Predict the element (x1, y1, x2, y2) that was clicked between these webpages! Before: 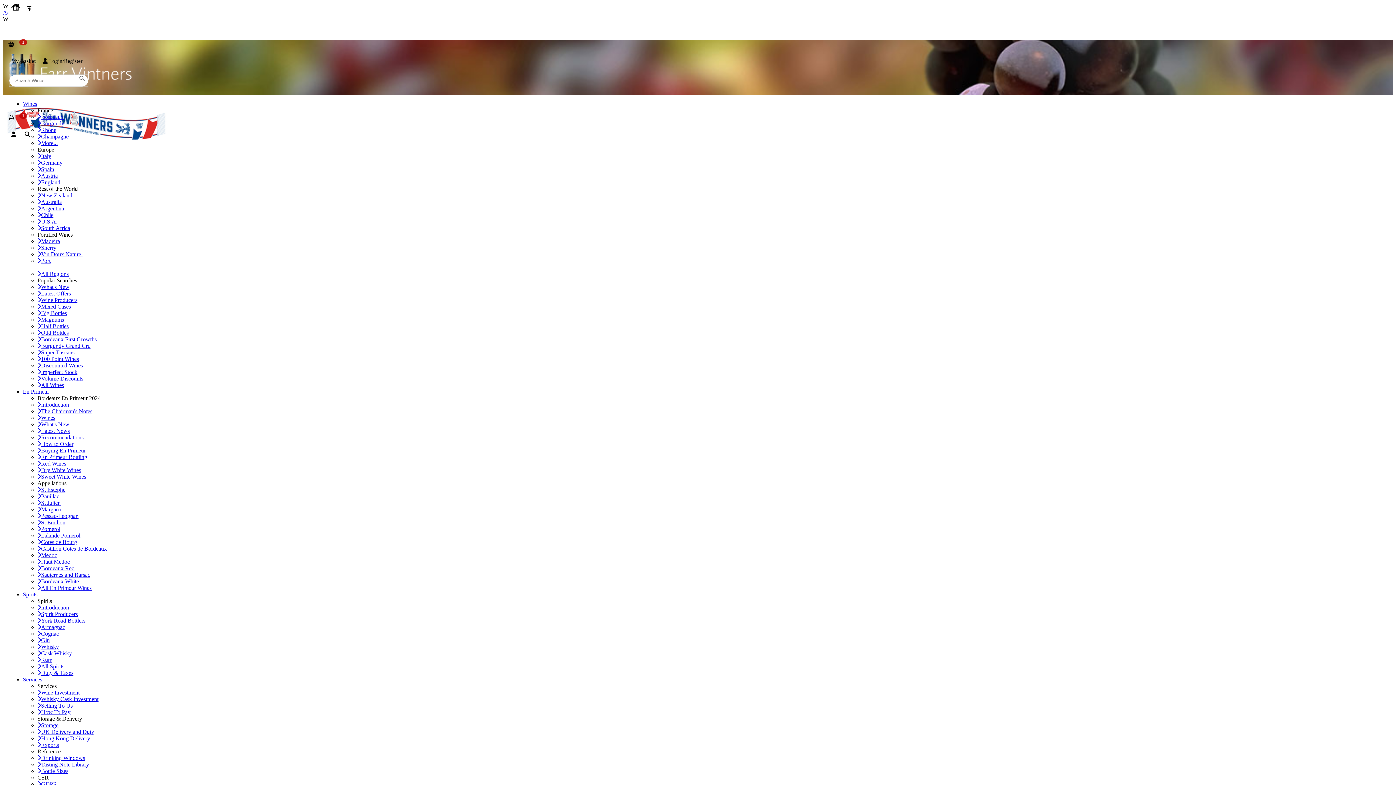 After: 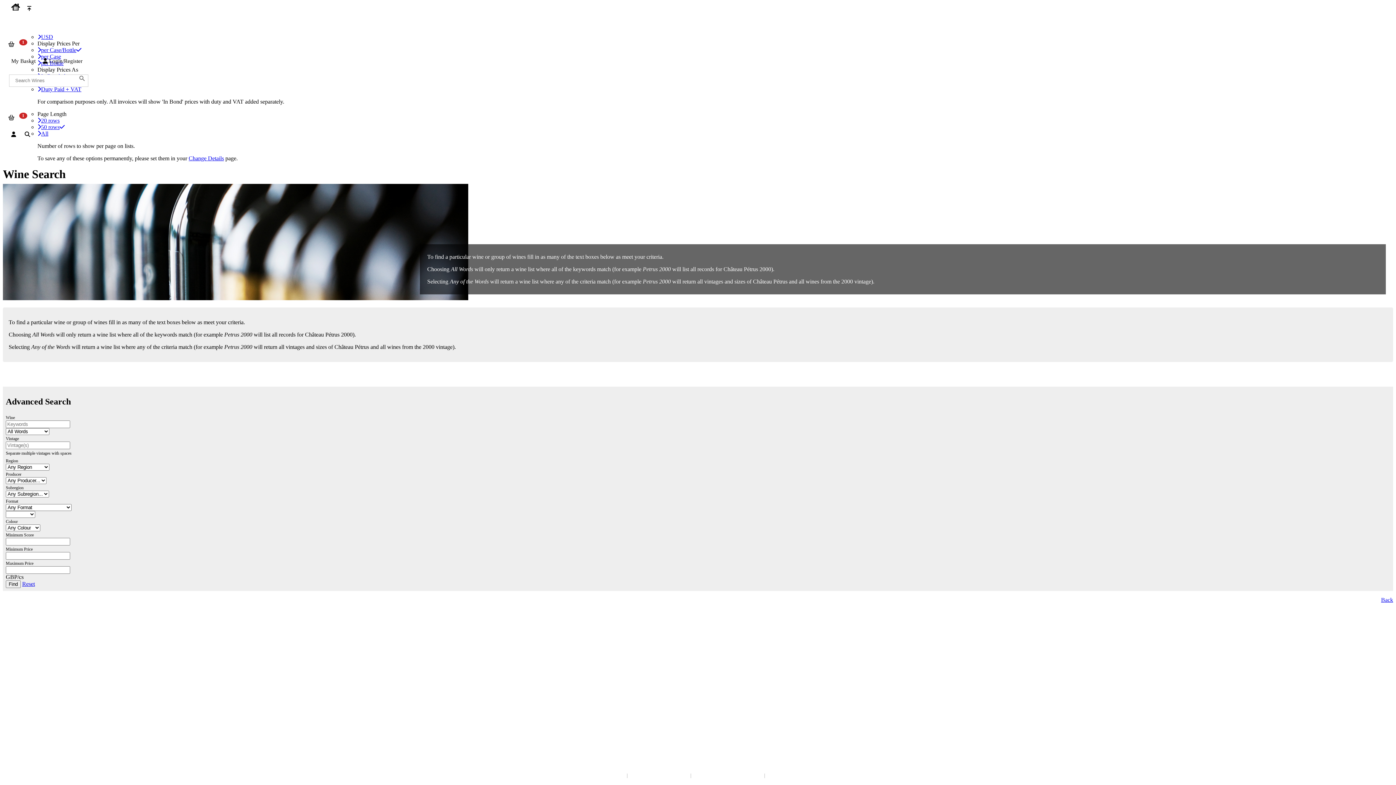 Action: bbox: (24, 131, 30, 137)